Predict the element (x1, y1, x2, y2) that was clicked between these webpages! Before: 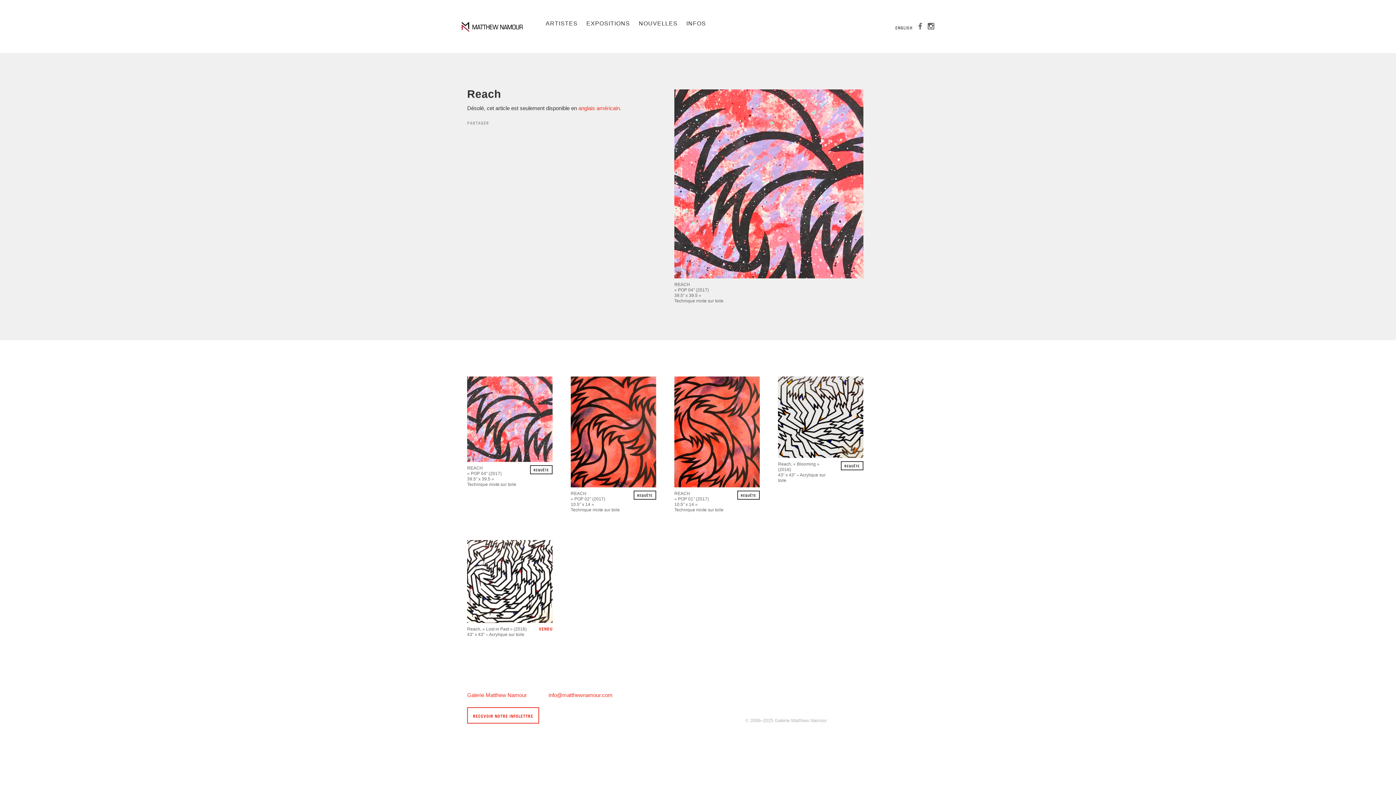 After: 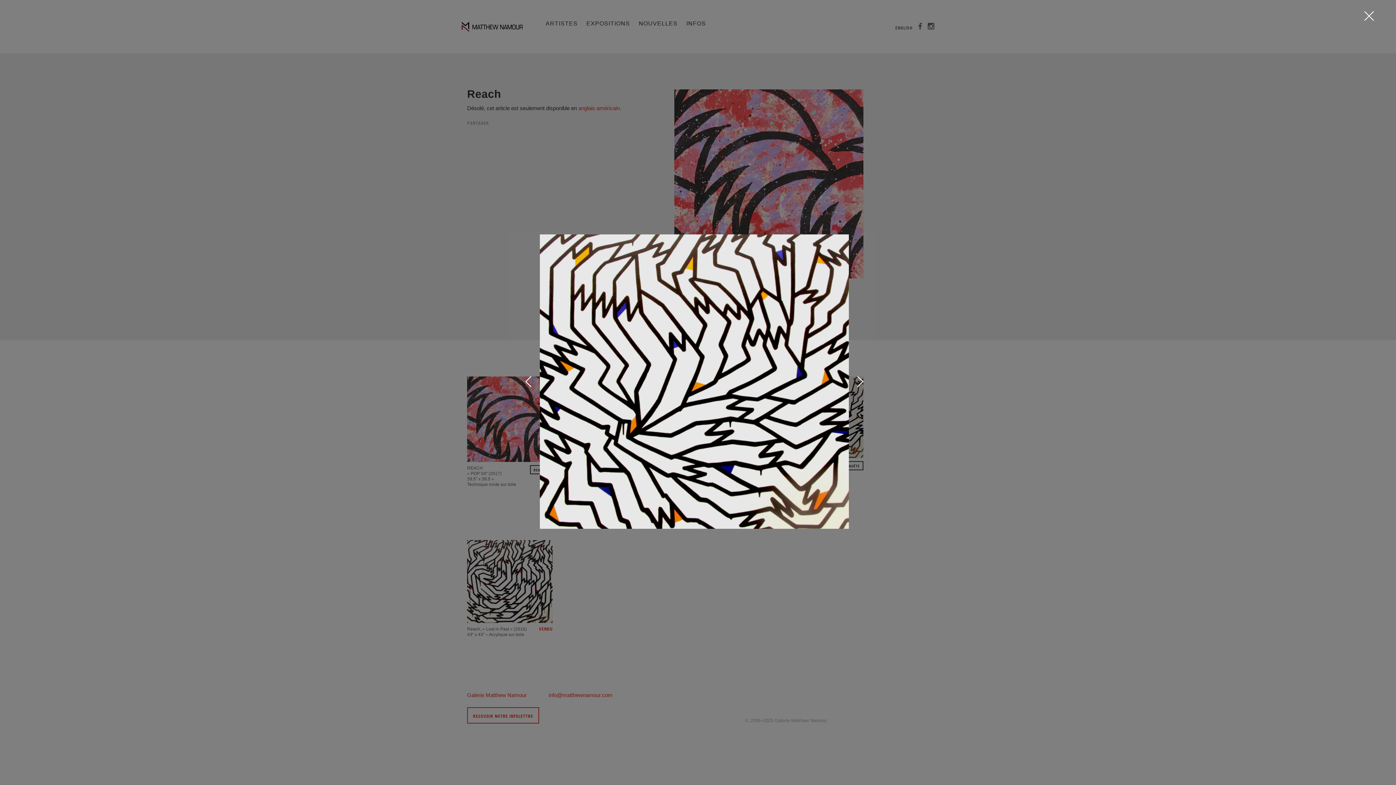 Action: bbox: (778, 376, 863, 458)